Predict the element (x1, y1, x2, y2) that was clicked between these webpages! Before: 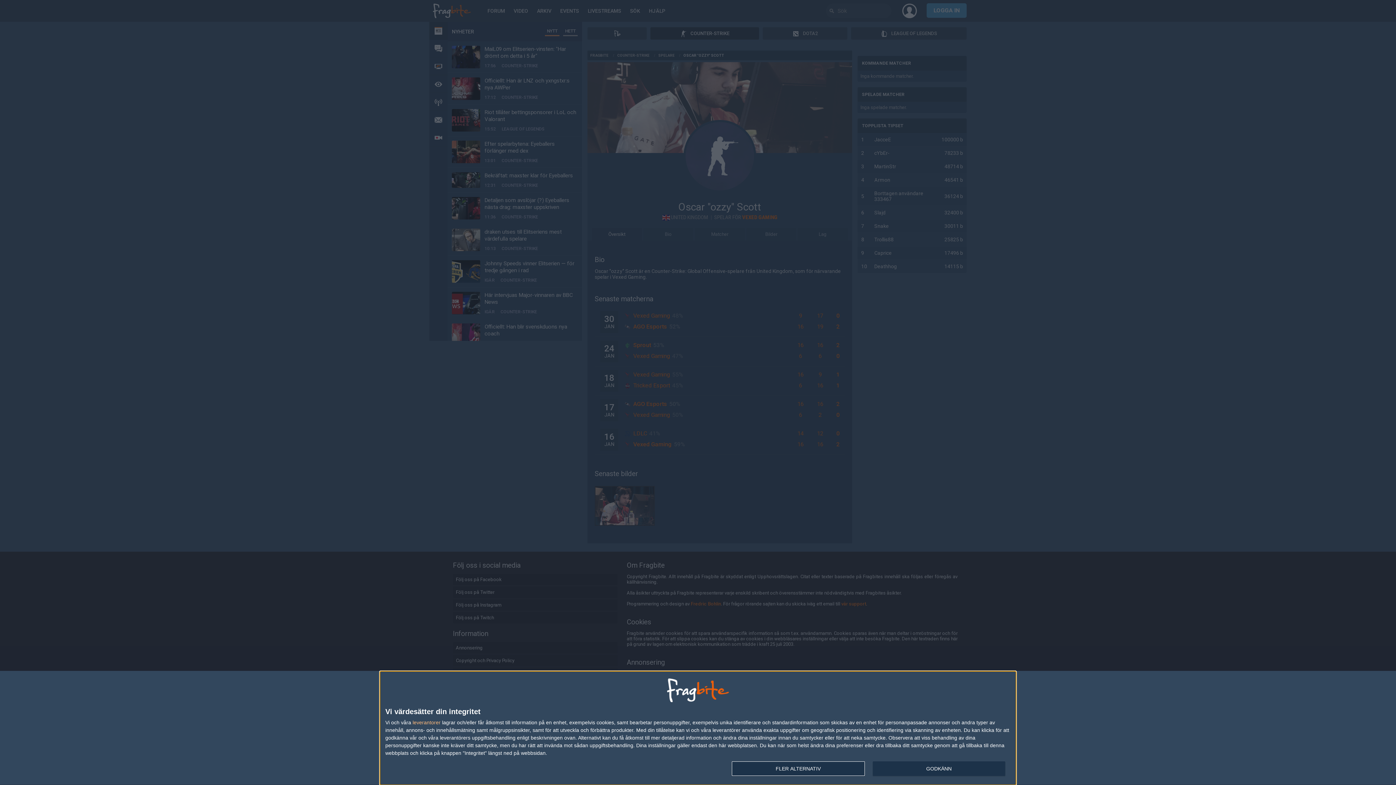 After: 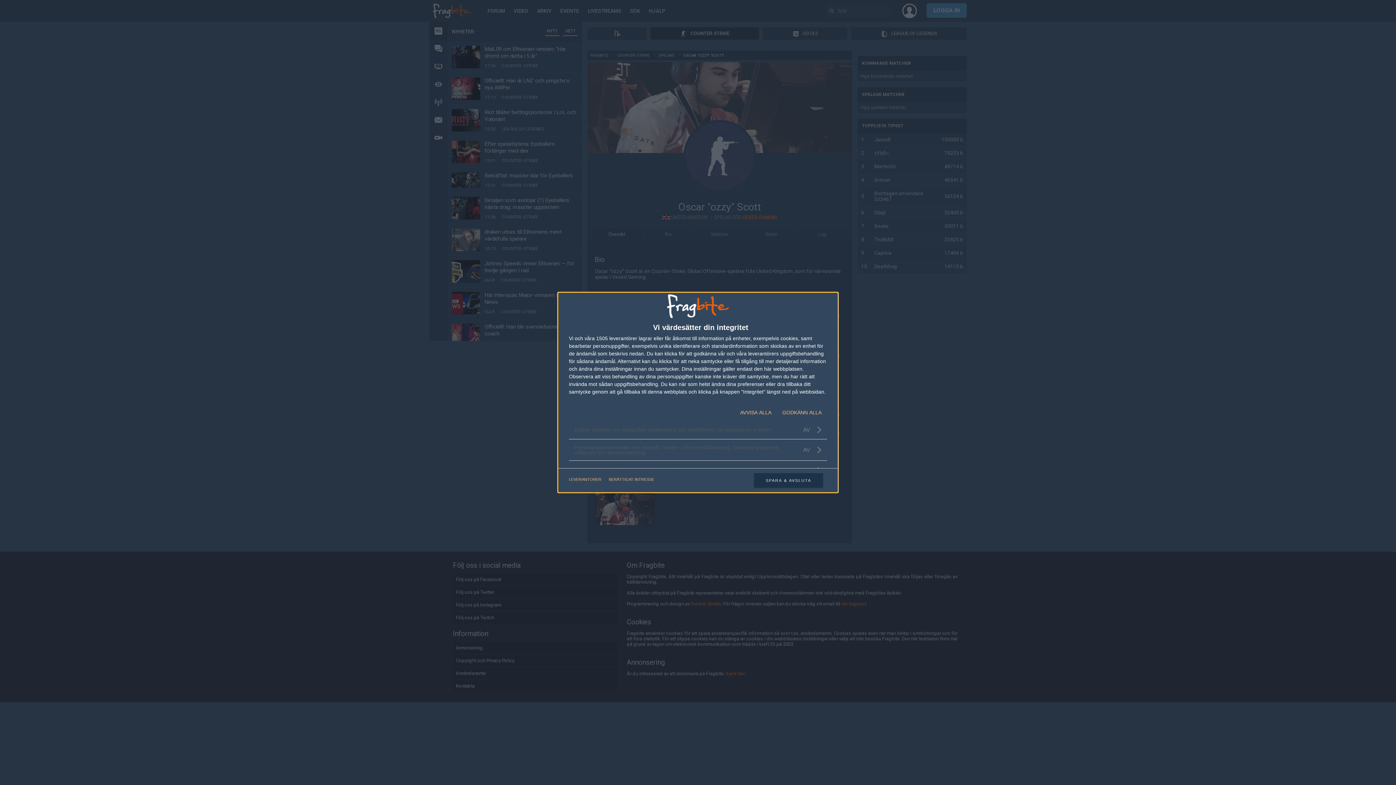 Action: bbox: (732, 761, 864, 776) label: FLER ALTERNATIV